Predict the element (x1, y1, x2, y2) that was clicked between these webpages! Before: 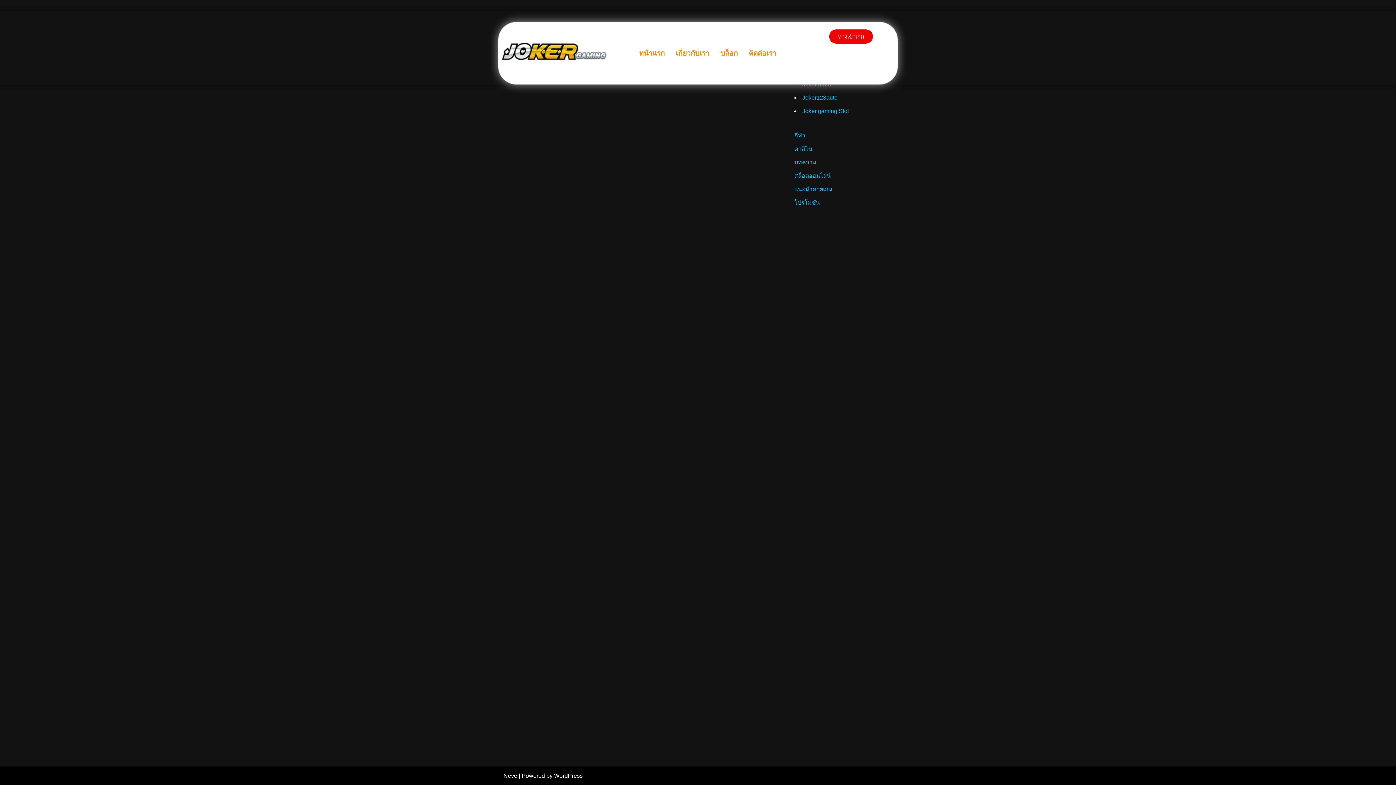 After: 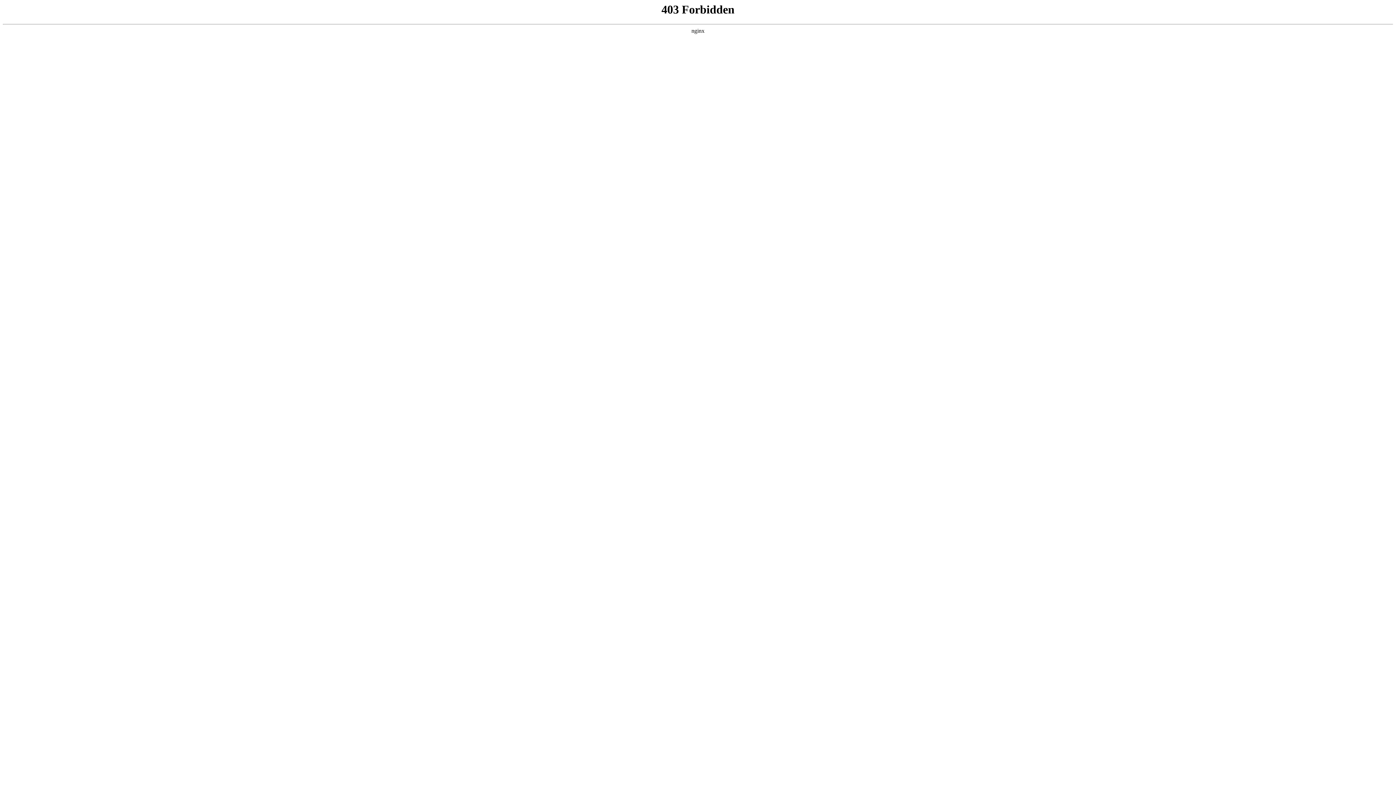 Action: label: WordPress bbox: (554, 773, 582, 779)